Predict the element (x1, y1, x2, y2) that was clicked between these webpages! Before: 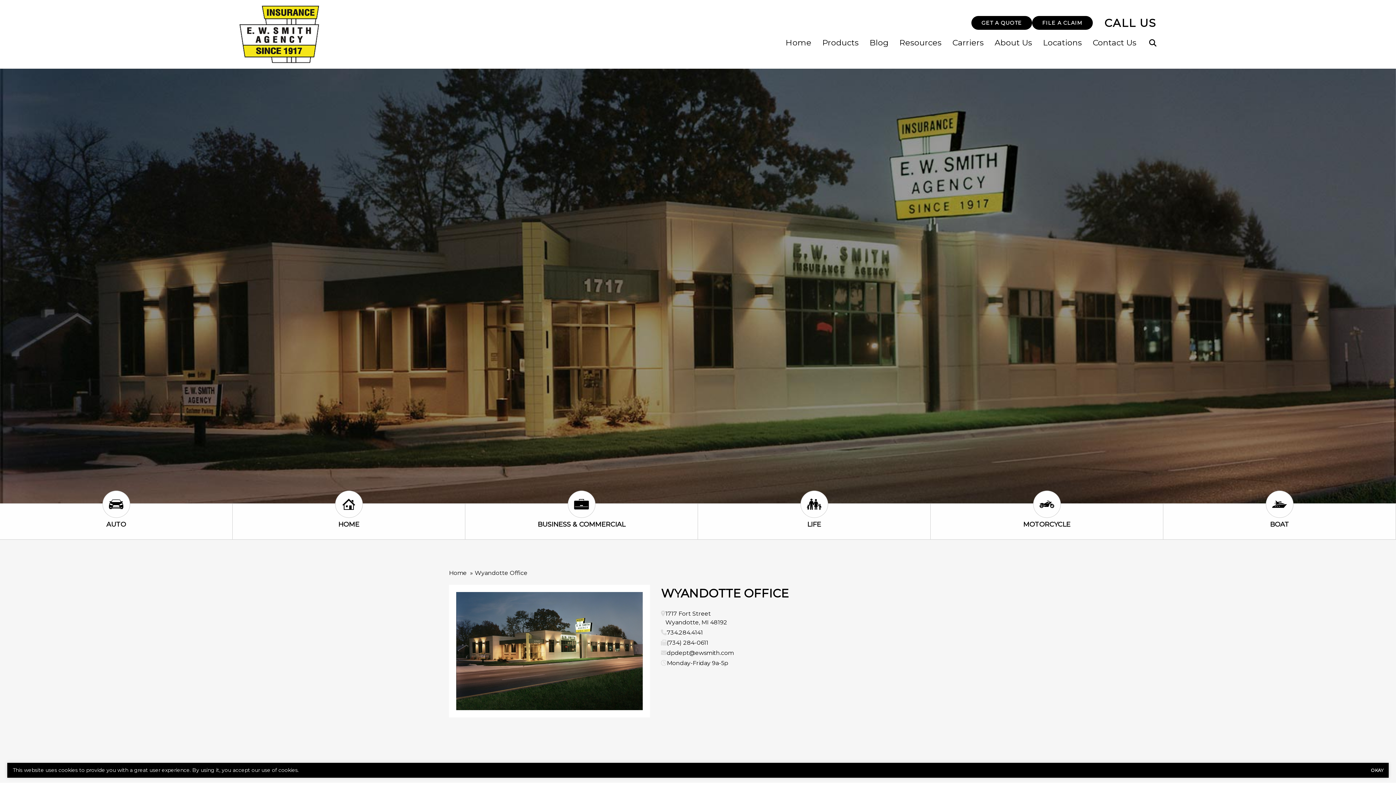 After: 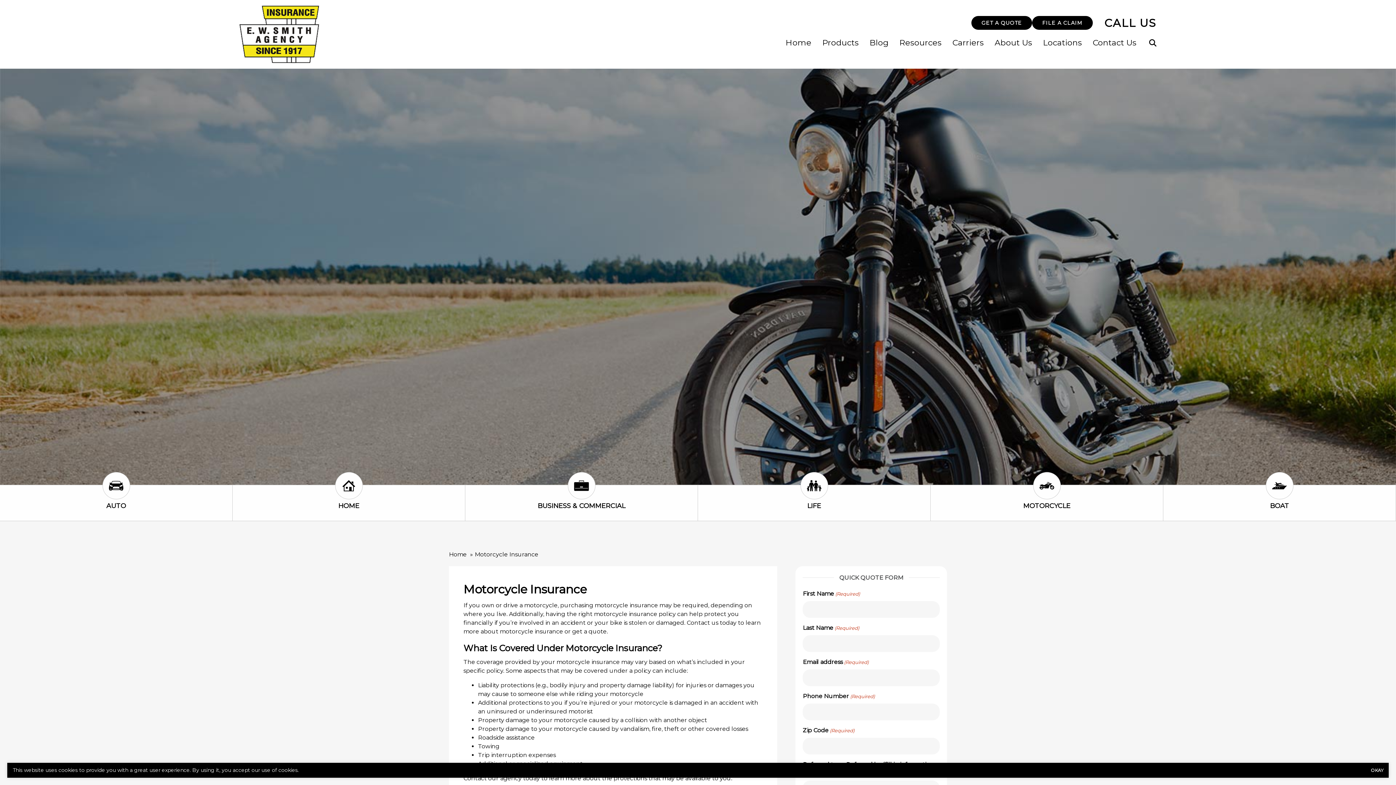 Action: label: MOTORCYCLE bbox: (1019, 518, 1074, 531)